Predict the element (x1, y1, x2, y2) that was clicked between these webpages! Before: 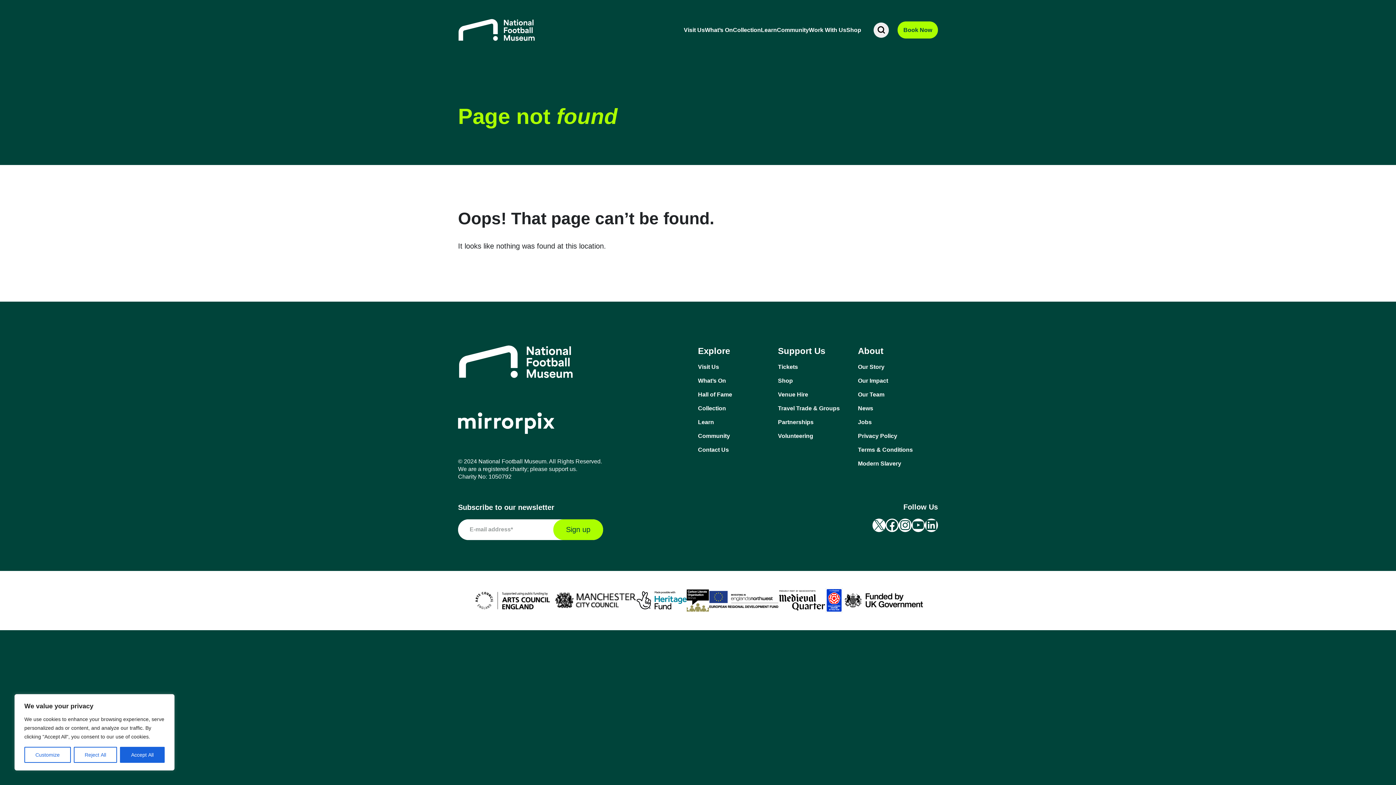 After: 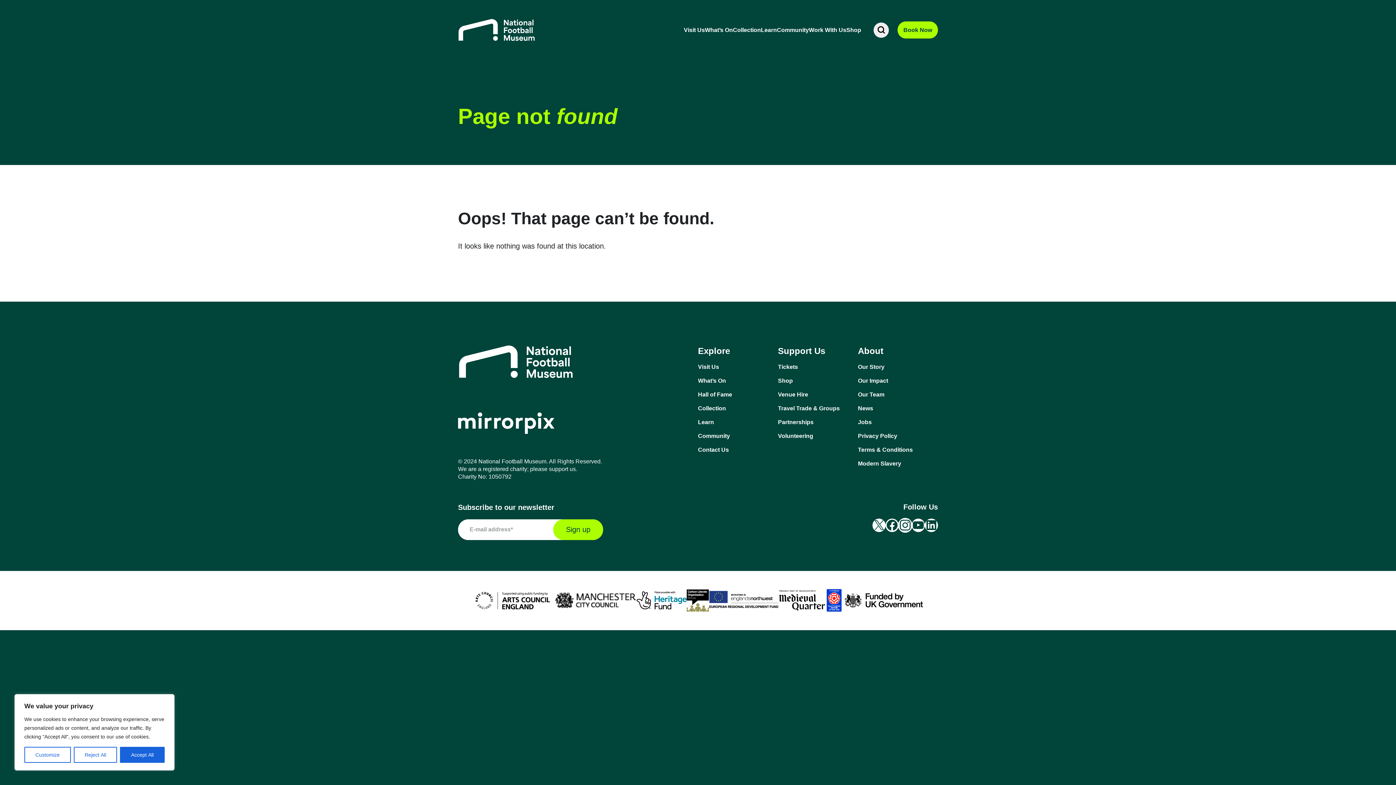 Action: label: Instagram bbox: (898, 518, 912, 532)